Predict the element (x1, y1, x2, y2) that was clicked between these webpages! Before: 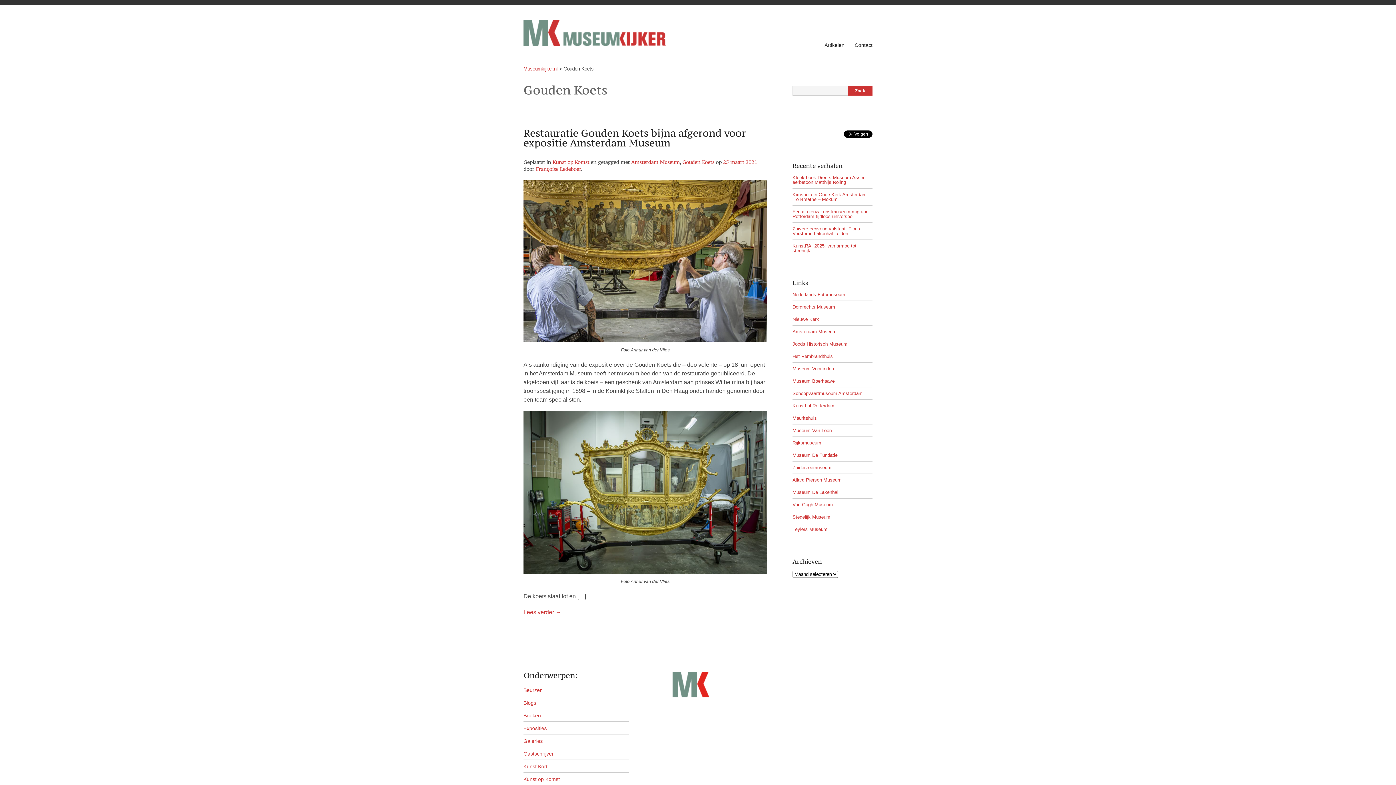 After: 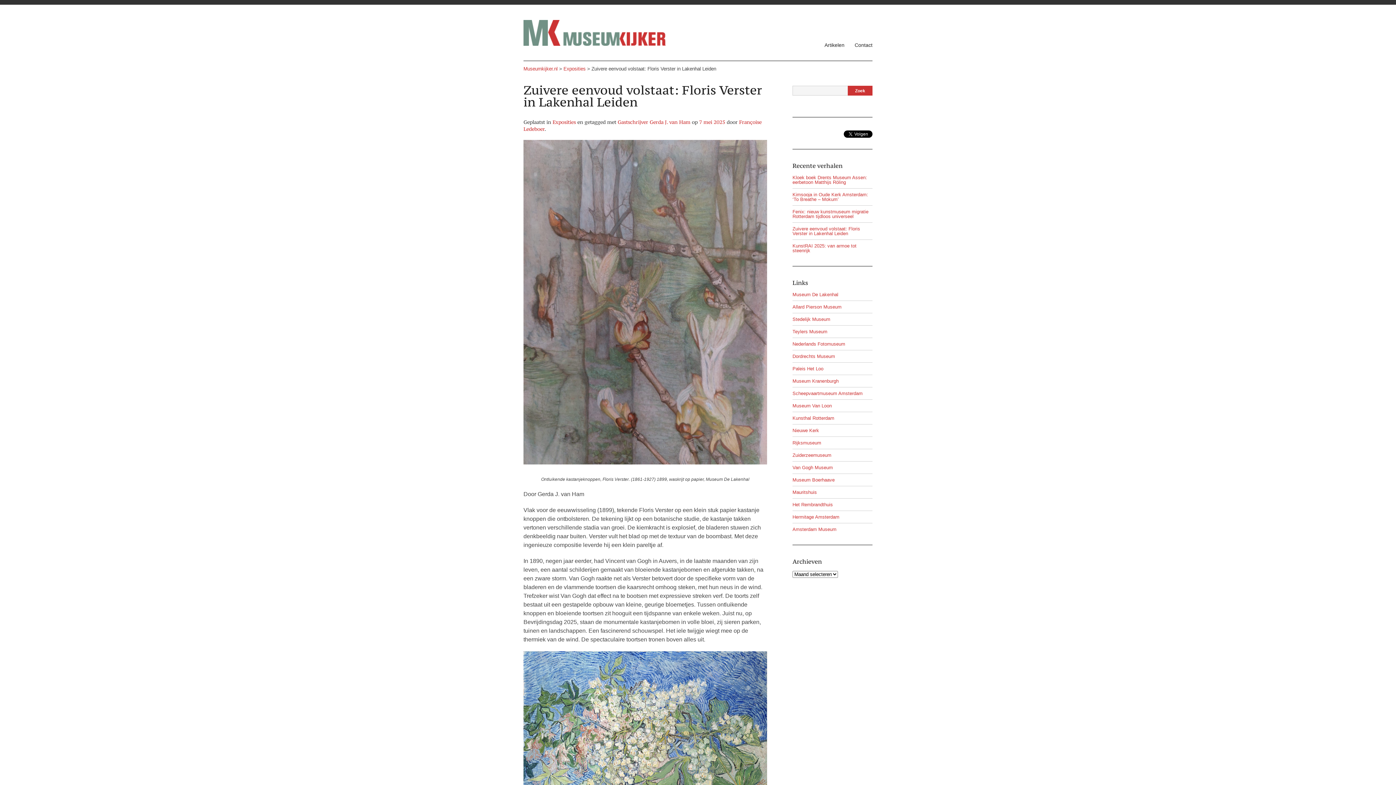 Action: label: Zuivere eenvoud volstaat: Floris Verster in Lakenhal Leiden bbox: (792, 226, 860, 236)